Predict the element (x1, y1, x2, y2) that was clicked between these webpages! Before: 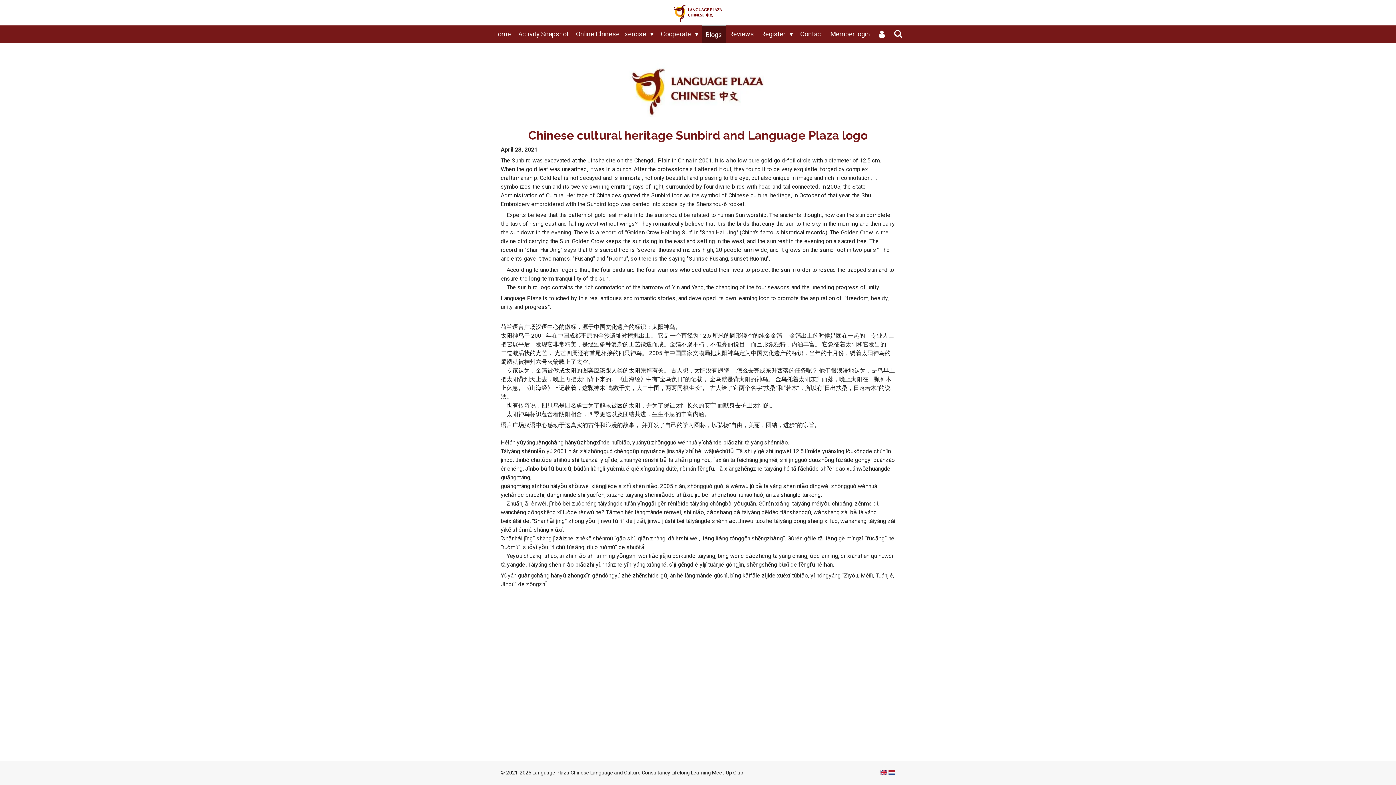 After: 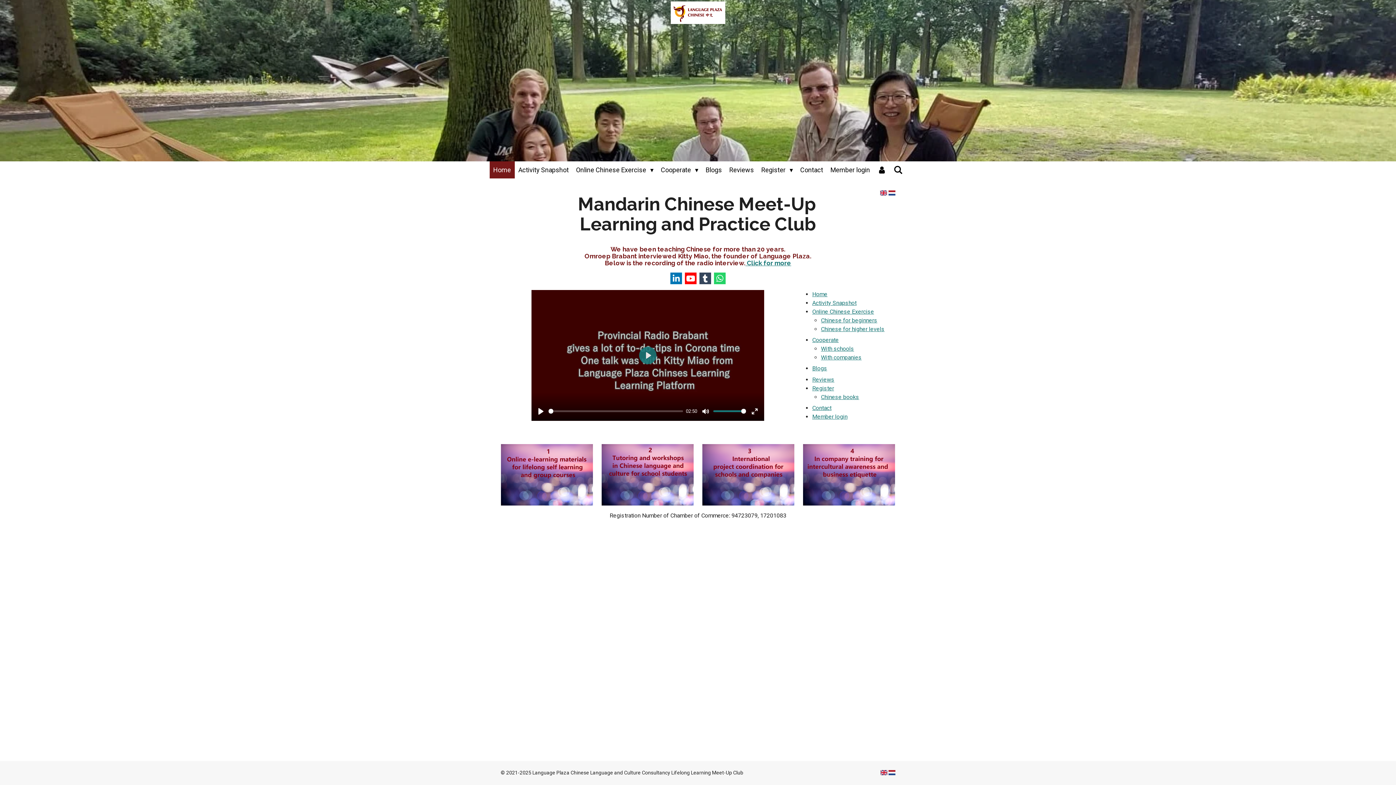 Action: bbox: (670, 1, 725, 24)